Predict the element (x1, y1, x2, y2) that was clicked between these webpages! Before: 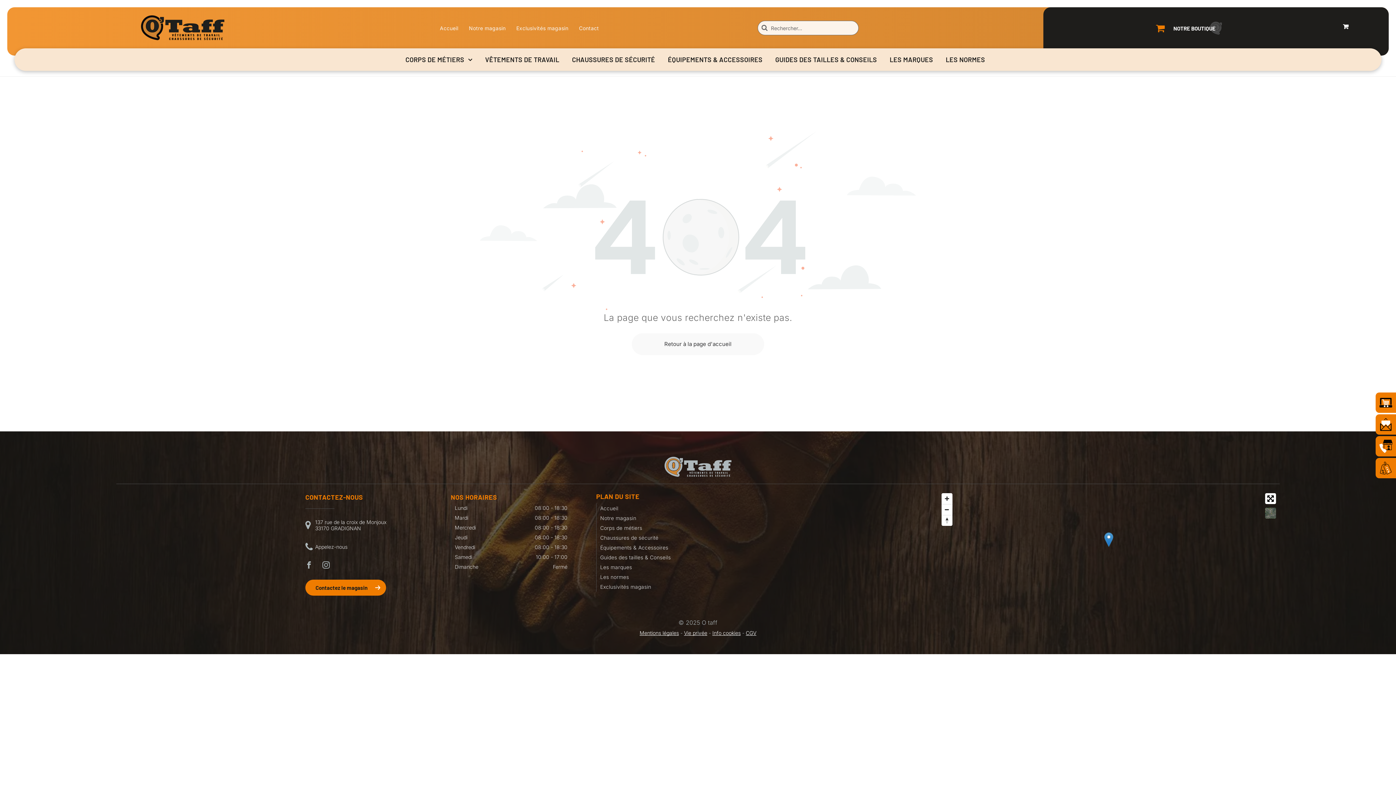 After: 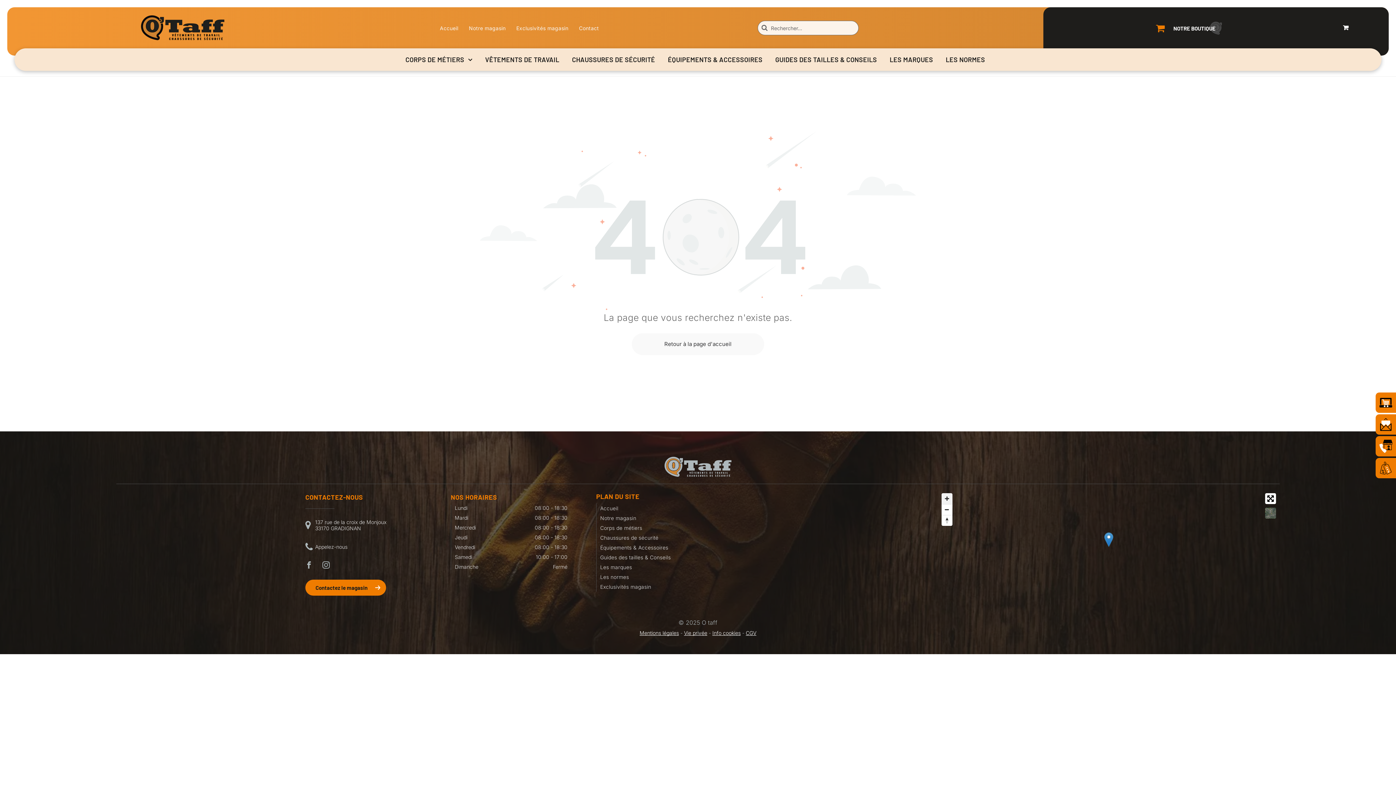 Action: label: Zoom in bbox: (941, 493, 952, 504)